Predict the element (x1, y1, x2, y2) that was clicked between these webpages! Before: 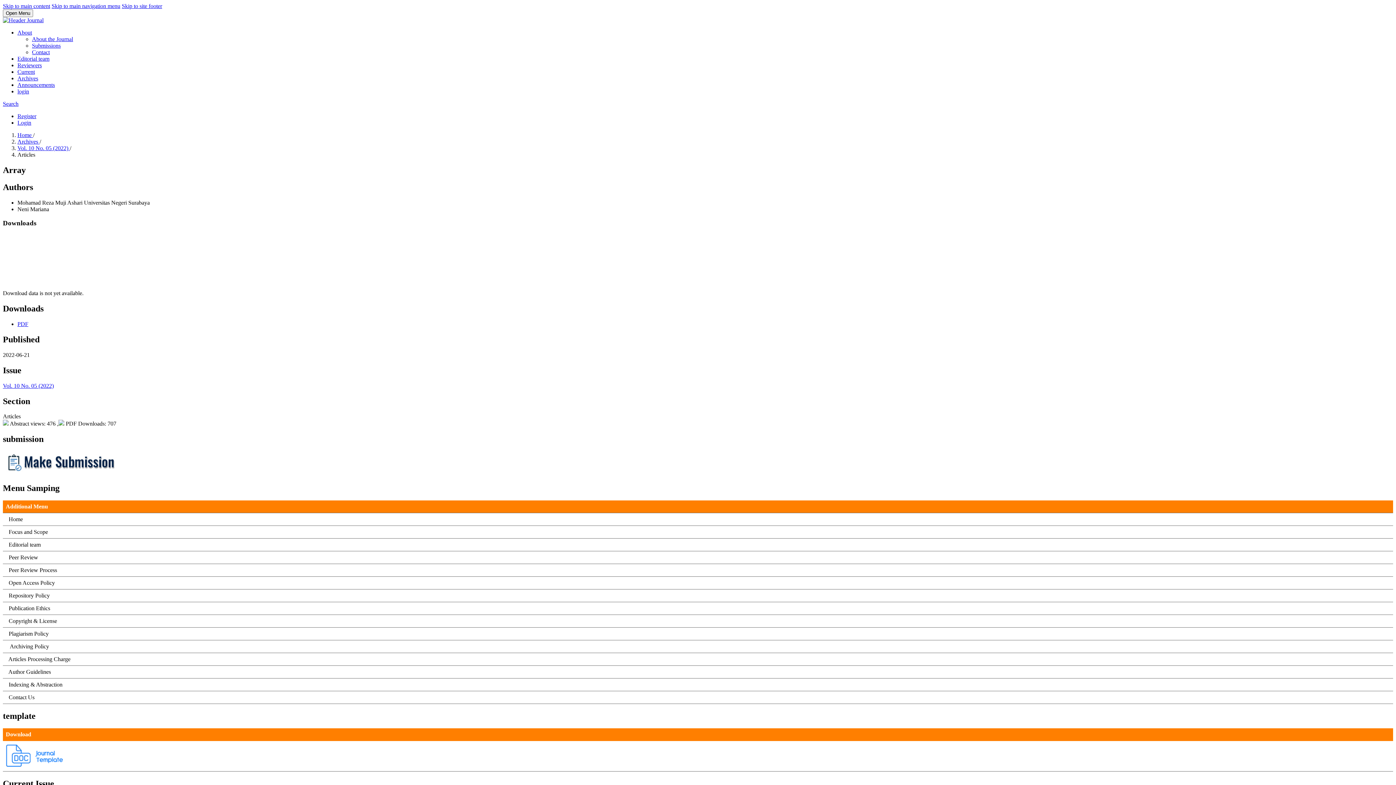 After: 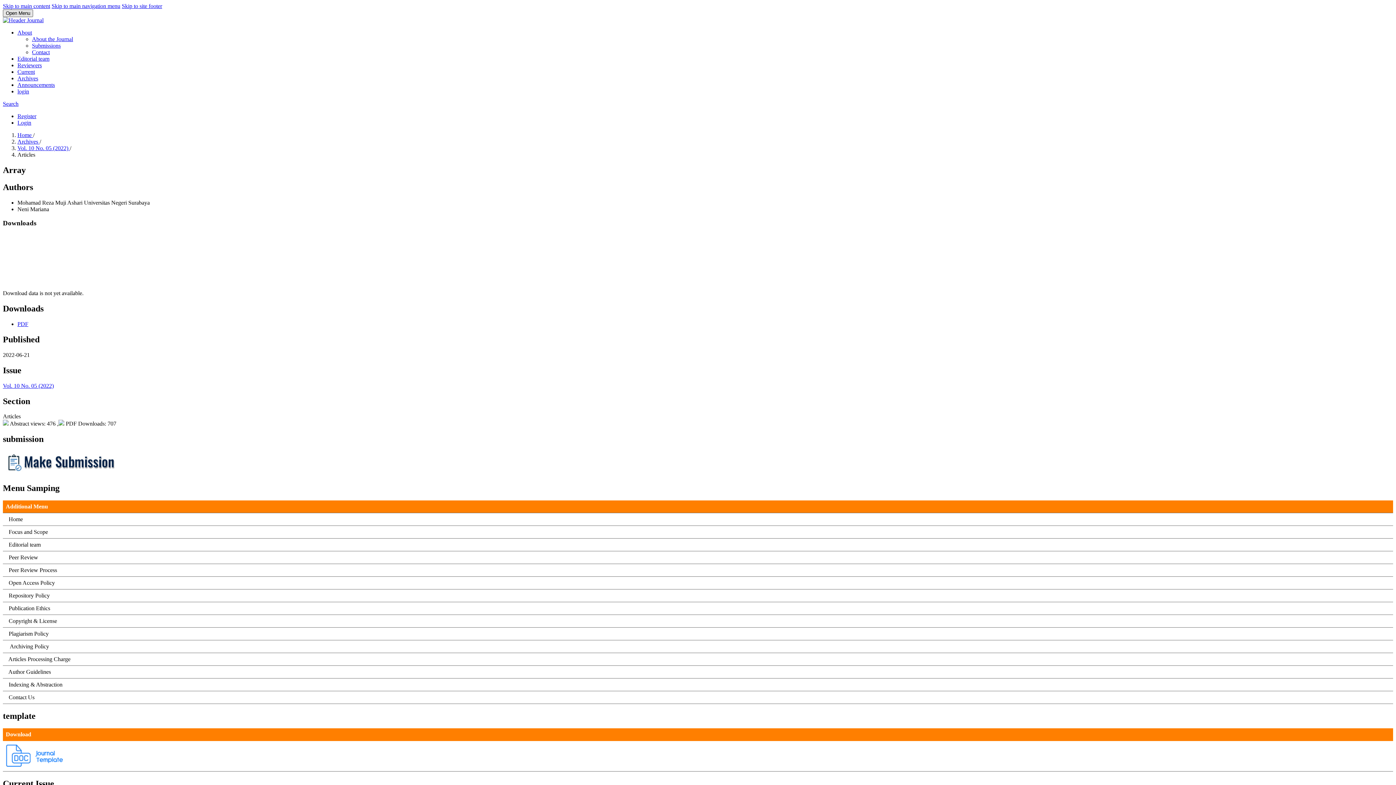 Action: bbox: (2, 9, 33, 17) label: Open Menu